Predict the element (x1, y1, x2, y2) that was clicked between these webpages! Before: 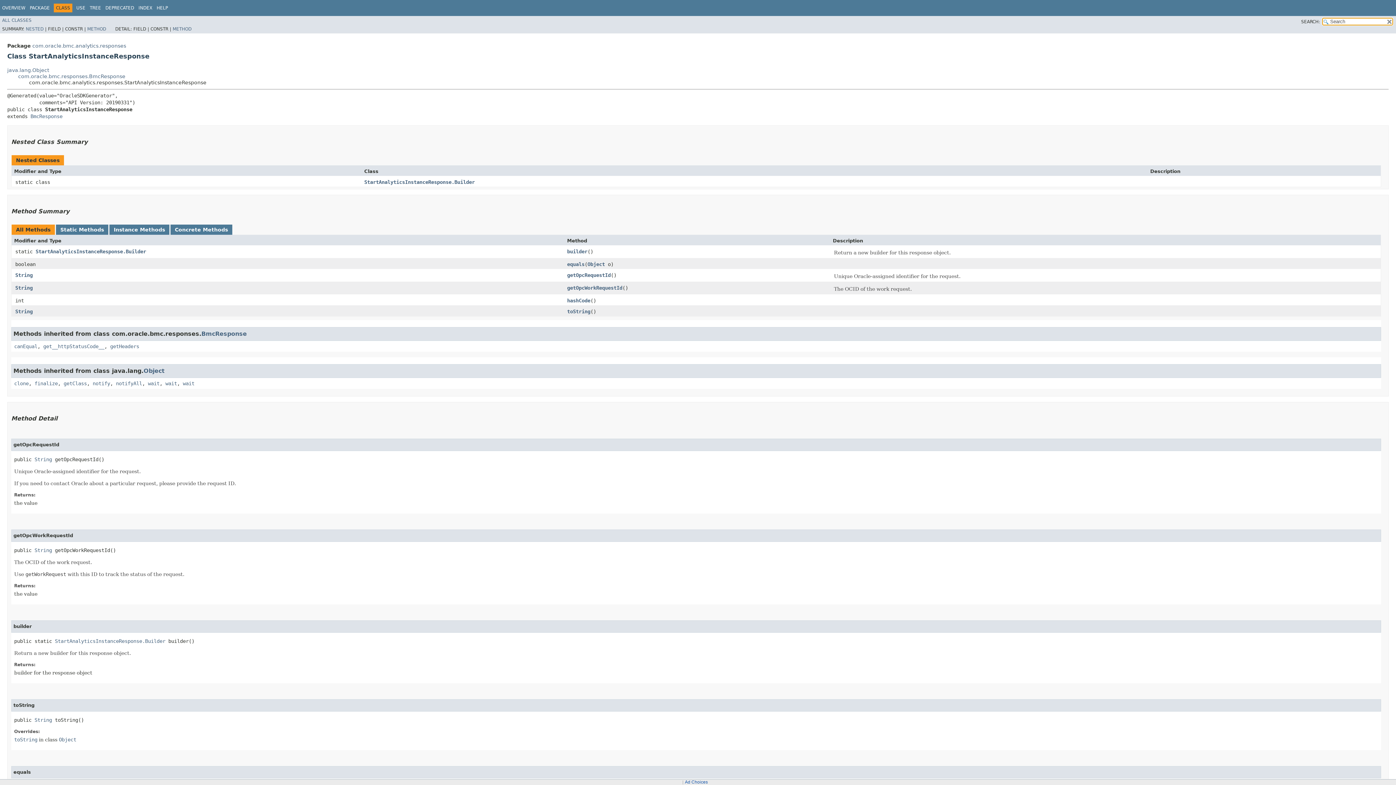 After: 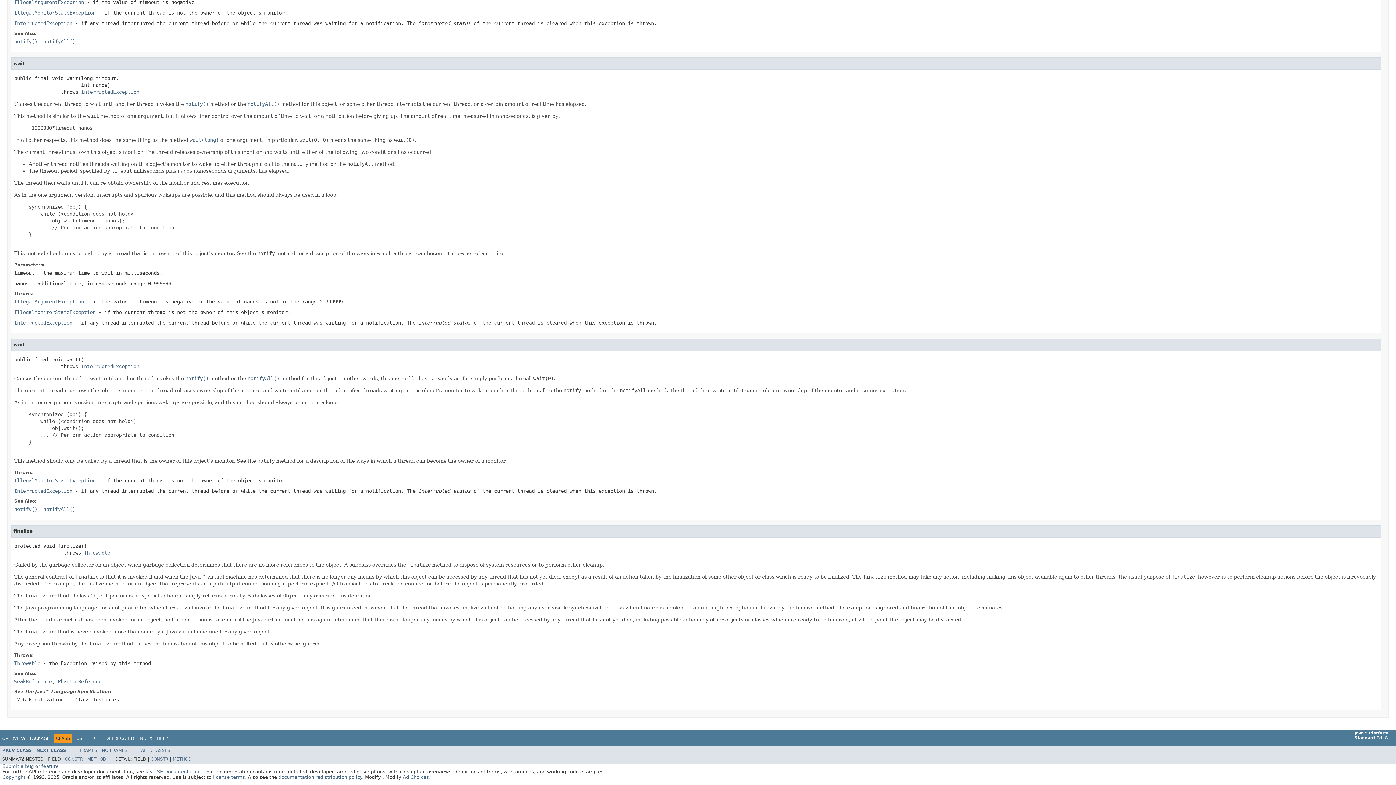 Action: bbox: (182, 380, 194, 386) label: wait